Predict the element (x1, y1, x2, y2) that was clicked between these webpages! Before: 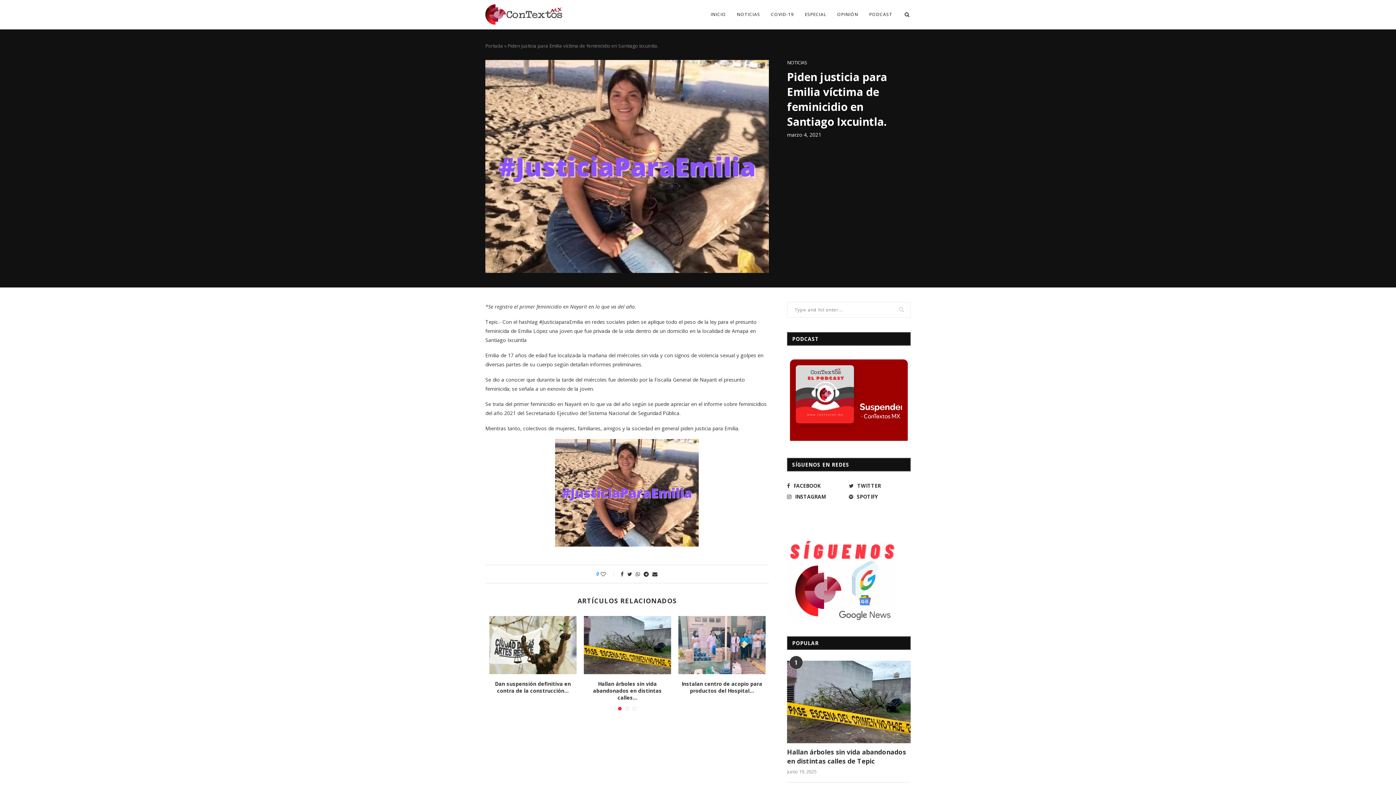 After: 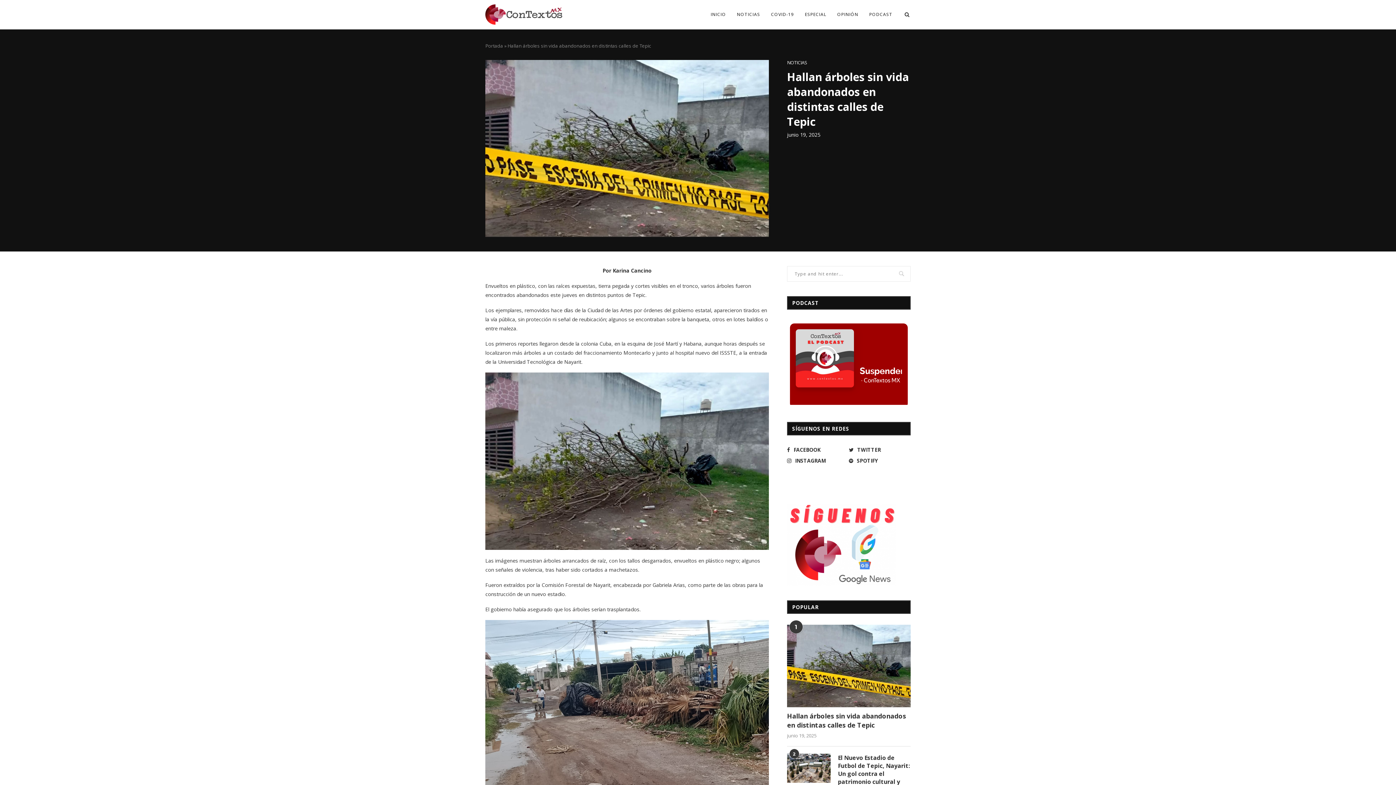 Action: bbox: (593, 680, 661, 701) label: Hallan árboles sin vida abandonados en distintas calles...